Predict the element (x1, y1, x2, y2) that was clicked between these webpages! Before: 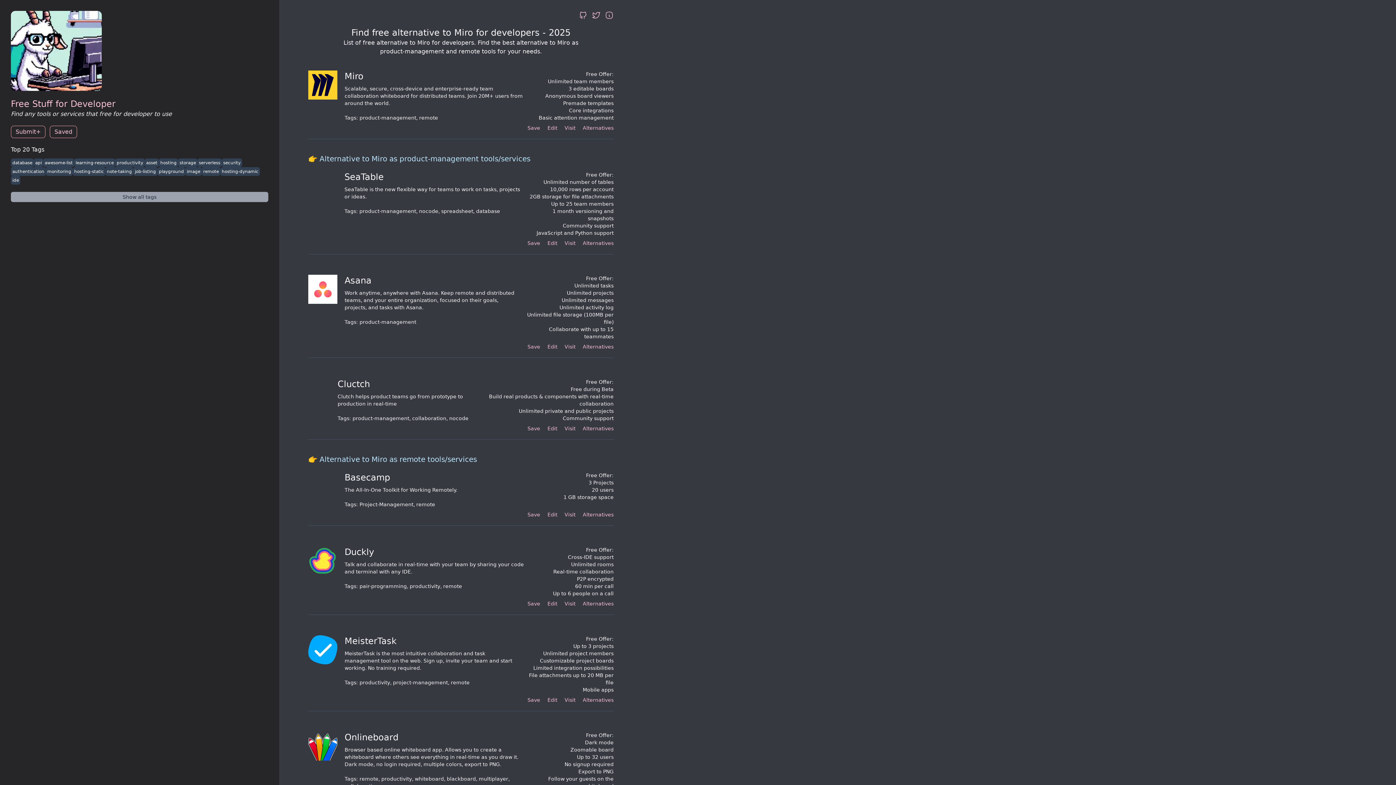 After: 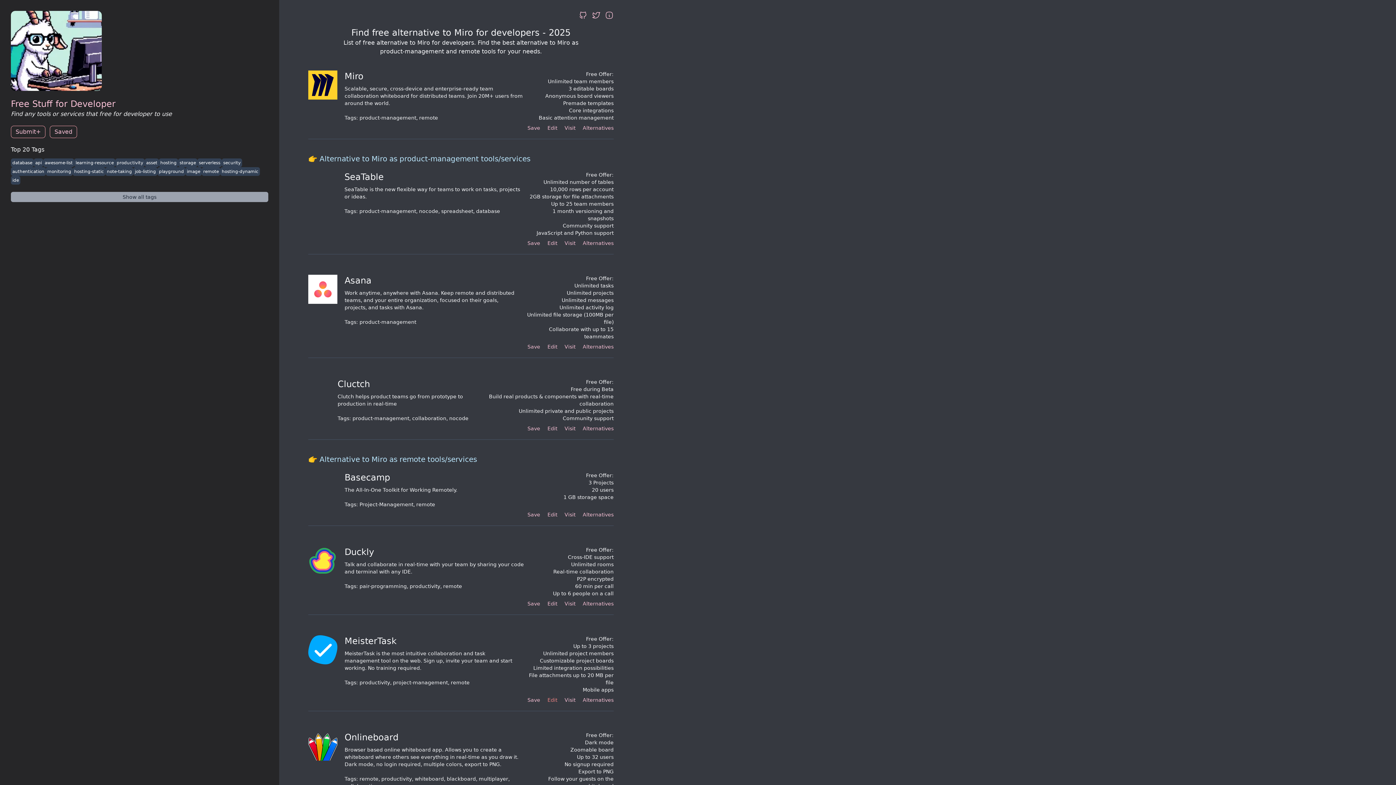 Action: label: Edit bbox: (547, 696, 557, 704)